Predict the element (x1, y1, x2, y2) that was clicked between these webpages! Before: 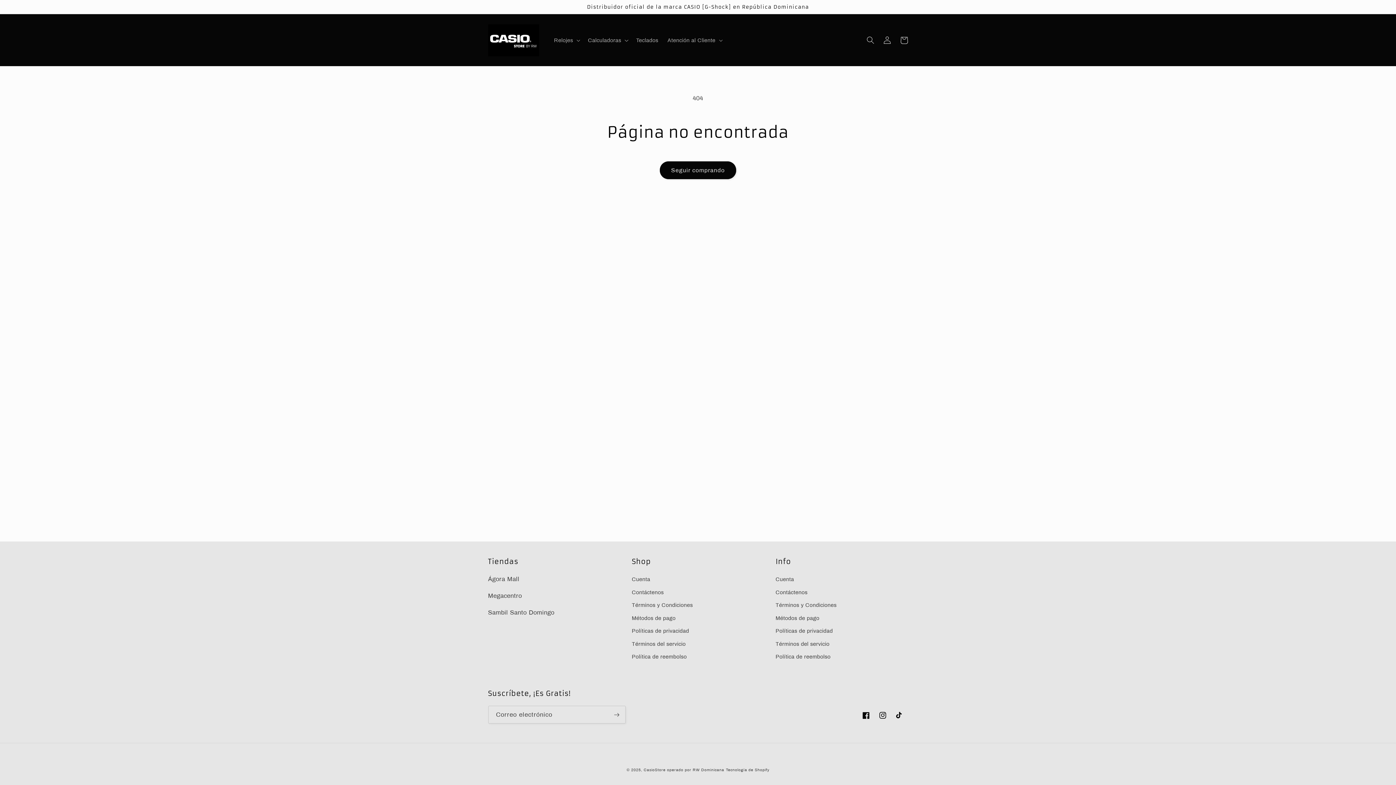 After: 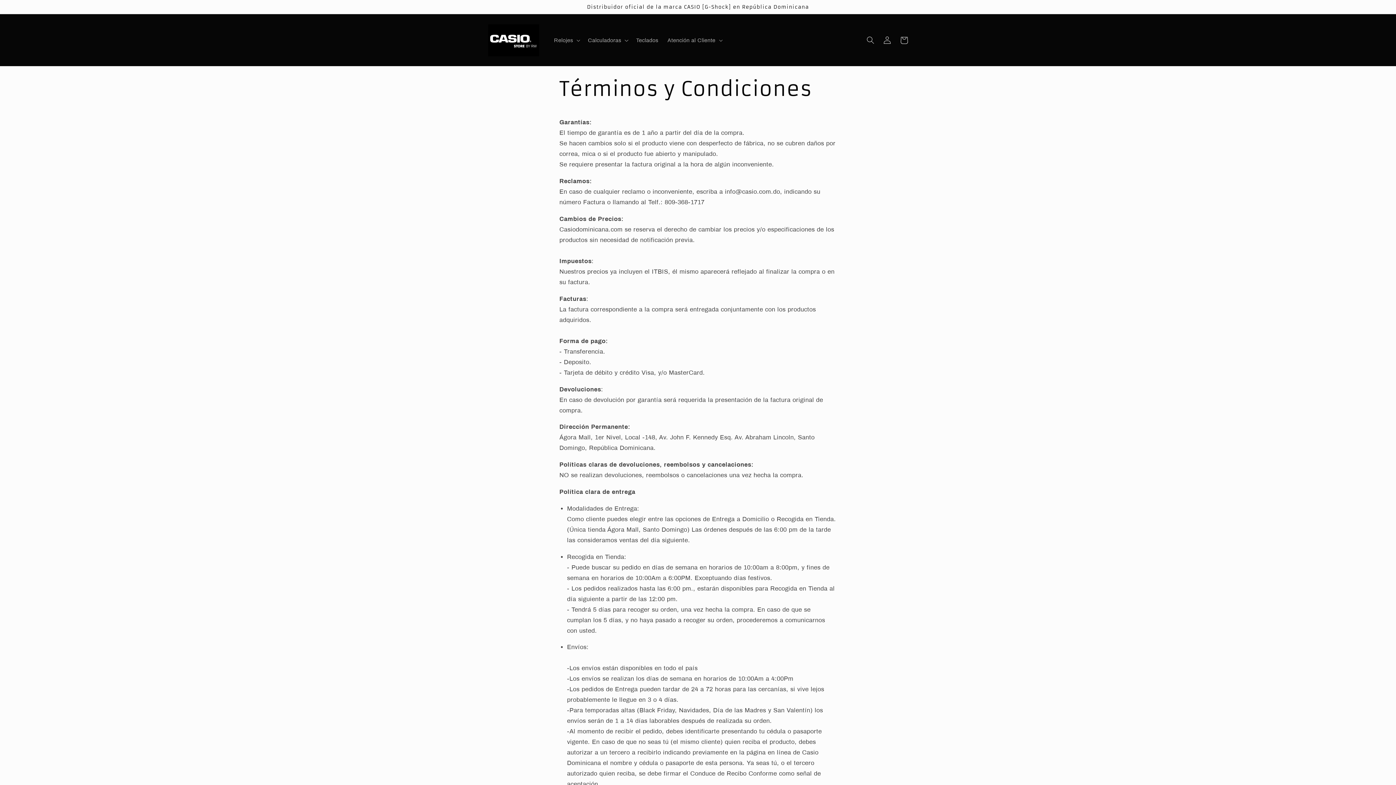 Action: bbox: (775, 599, 836, 612) label: Términos y Condiciones